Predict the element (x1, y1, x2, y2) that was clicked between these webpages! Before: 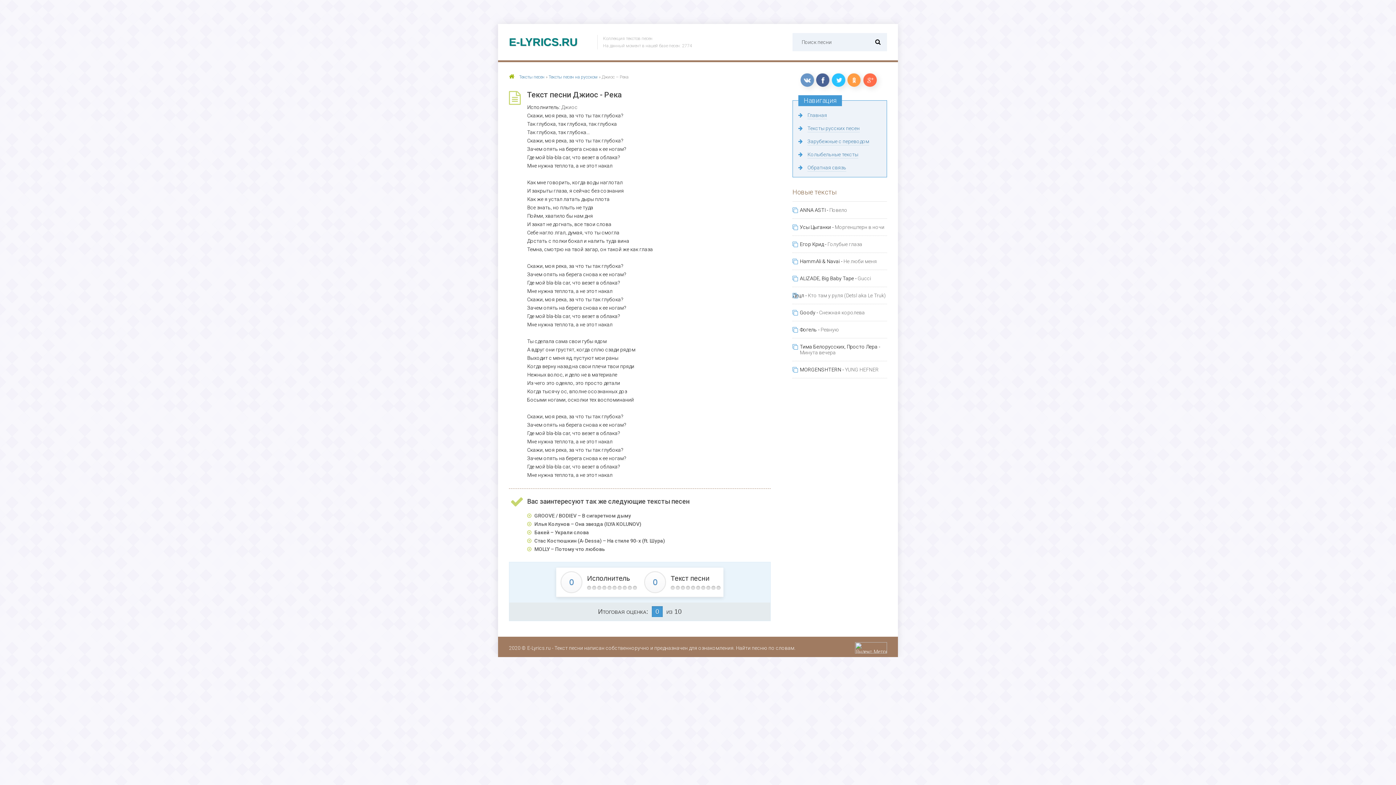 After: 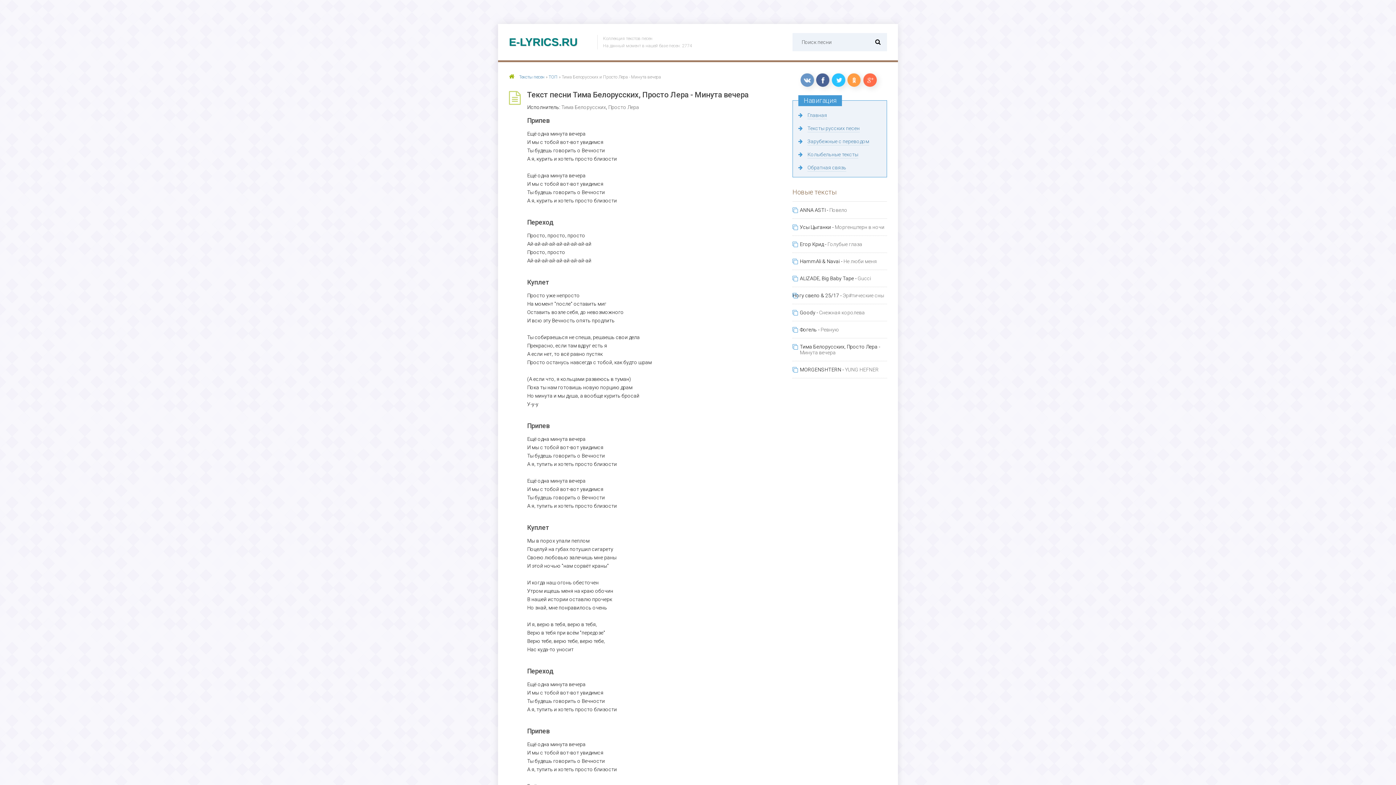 Action: bbox: (792, 344, 887, 355) label: Тима Белорусских, Просто Лера - Минута вечера